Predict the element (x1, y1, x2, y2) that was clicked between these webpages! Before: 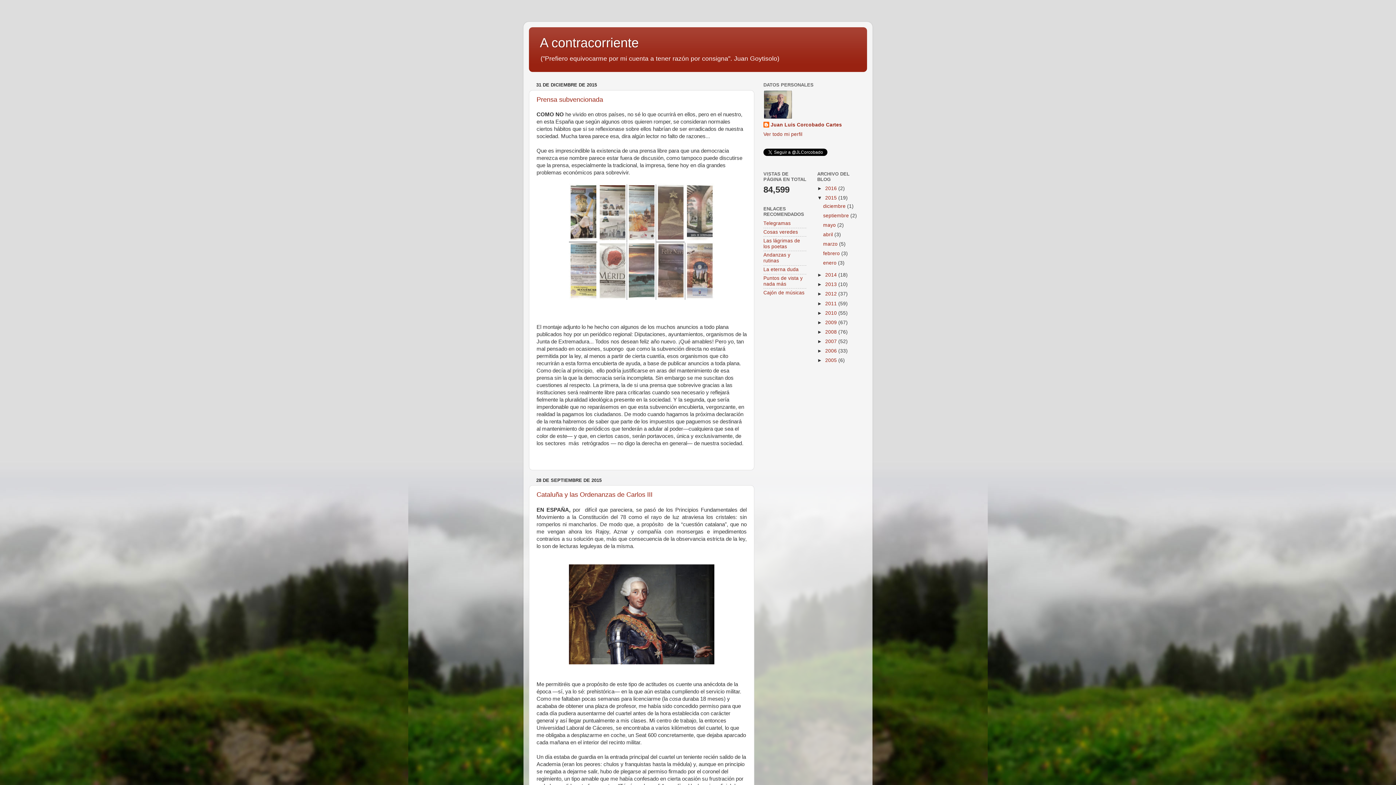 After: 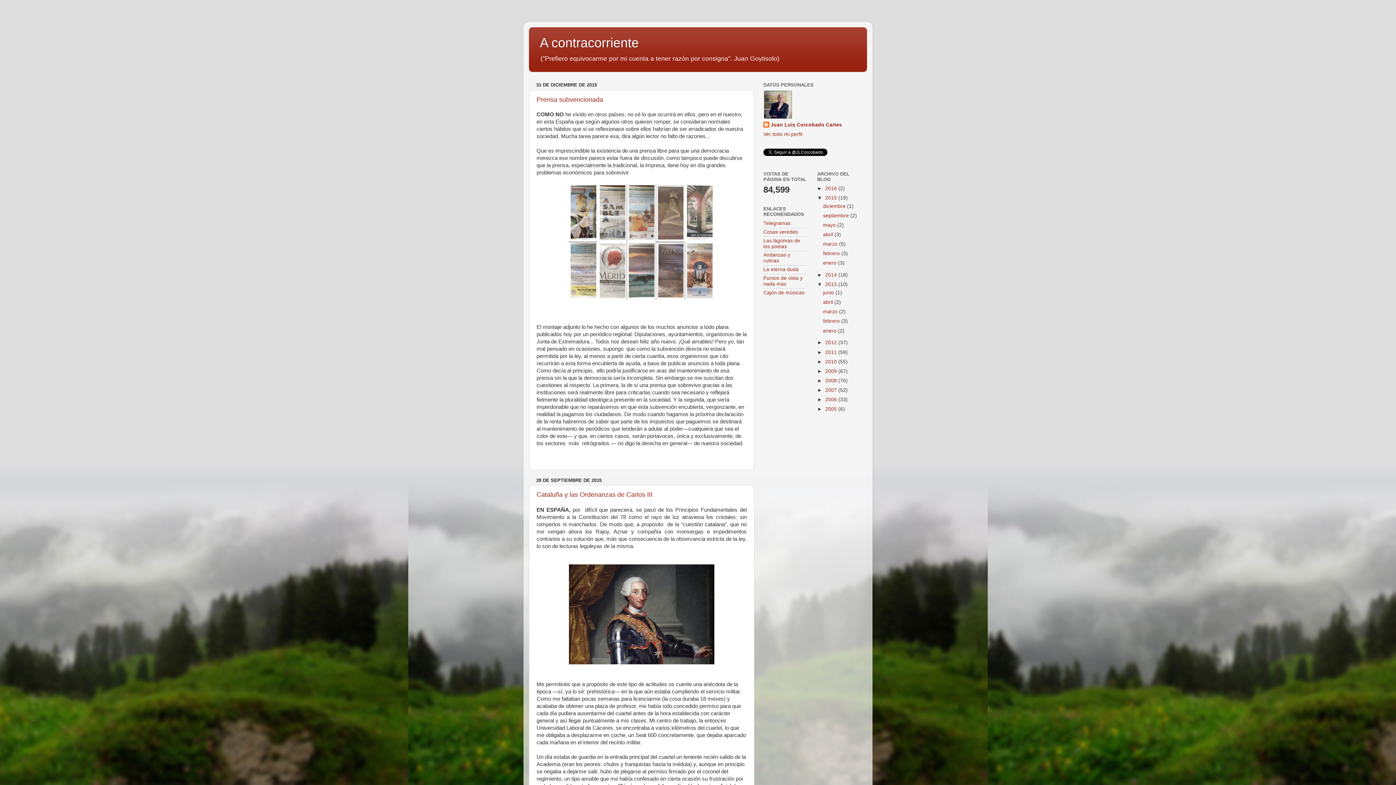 Action: label: ►   bbox: (817, 281, 825, 287)